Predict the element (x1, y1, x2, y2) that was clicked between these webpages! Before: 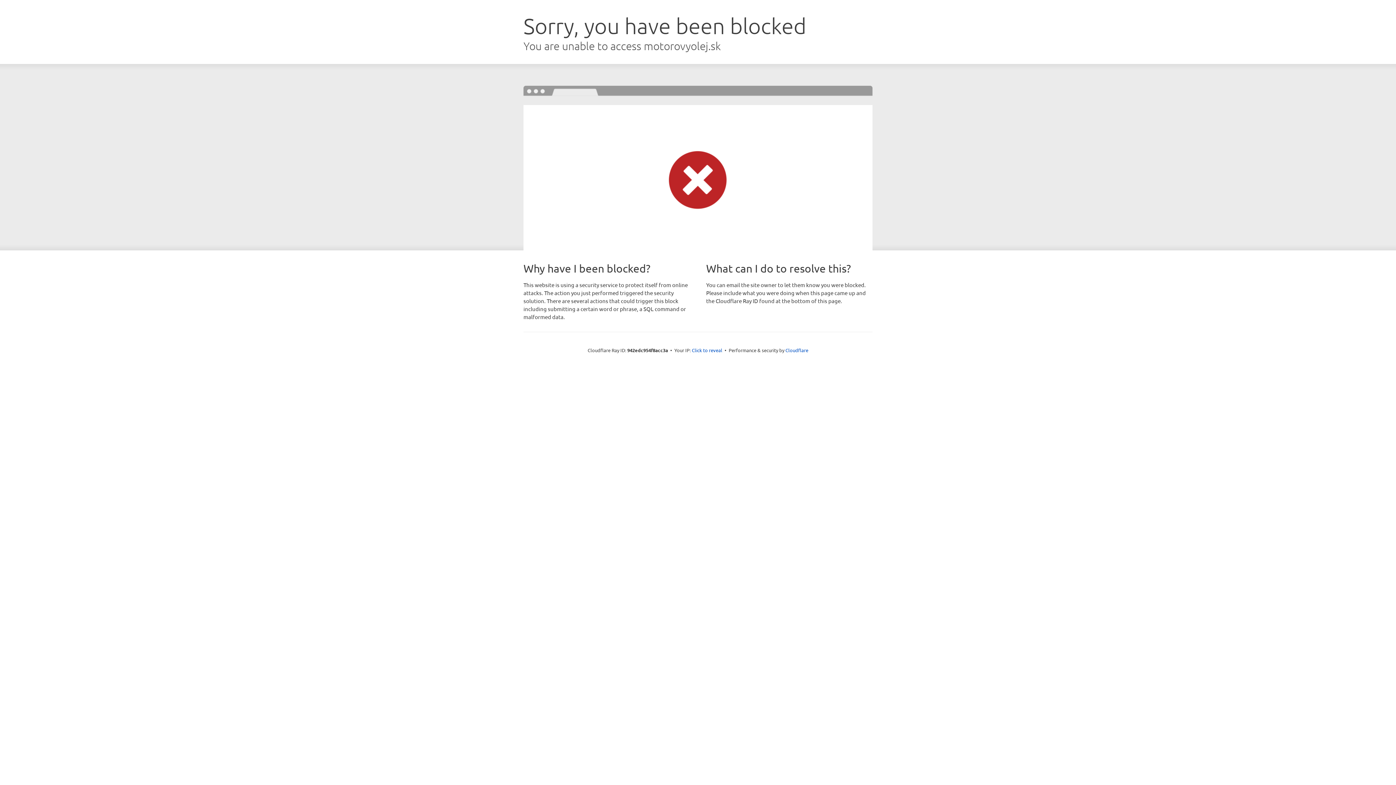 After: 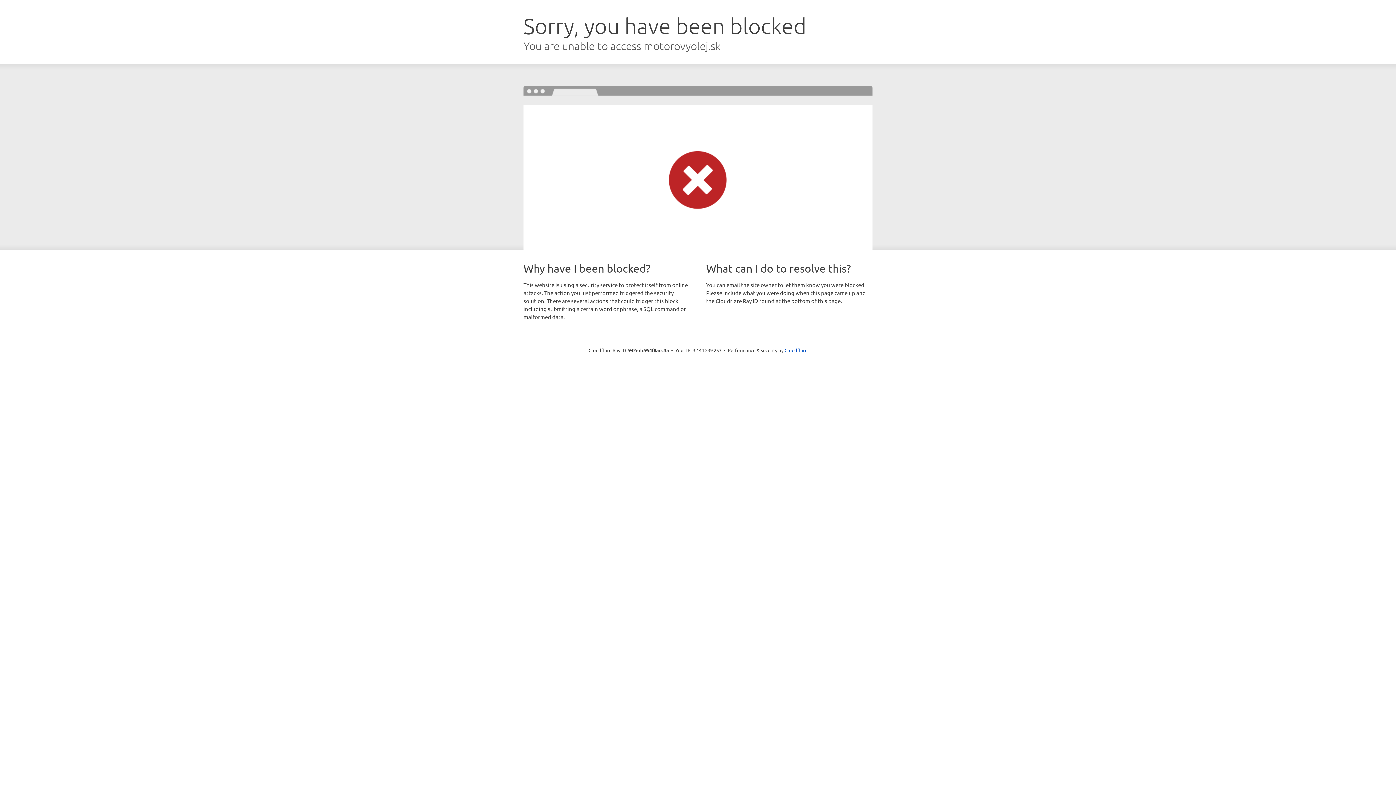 Action: label: Click to reveal bbox: (692, 346, 722, 353)